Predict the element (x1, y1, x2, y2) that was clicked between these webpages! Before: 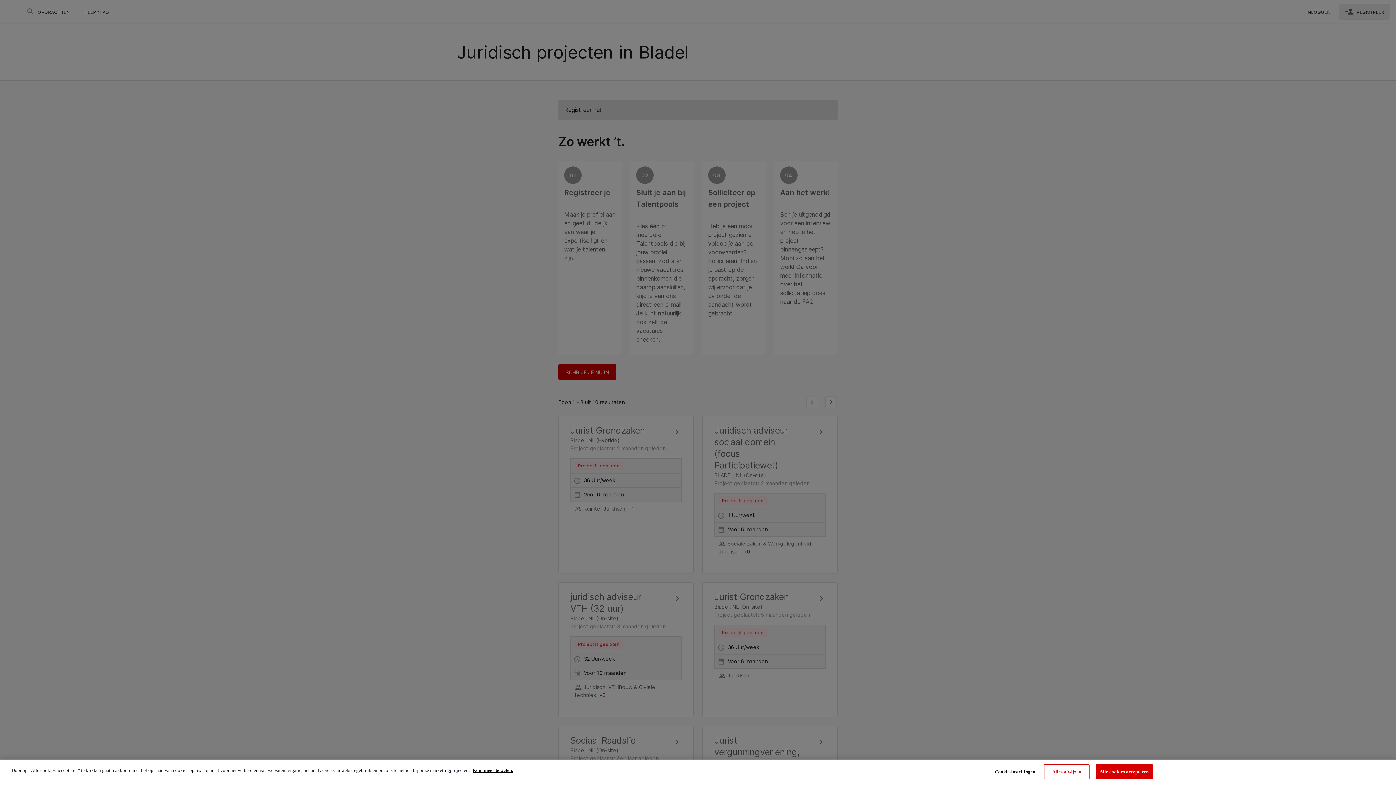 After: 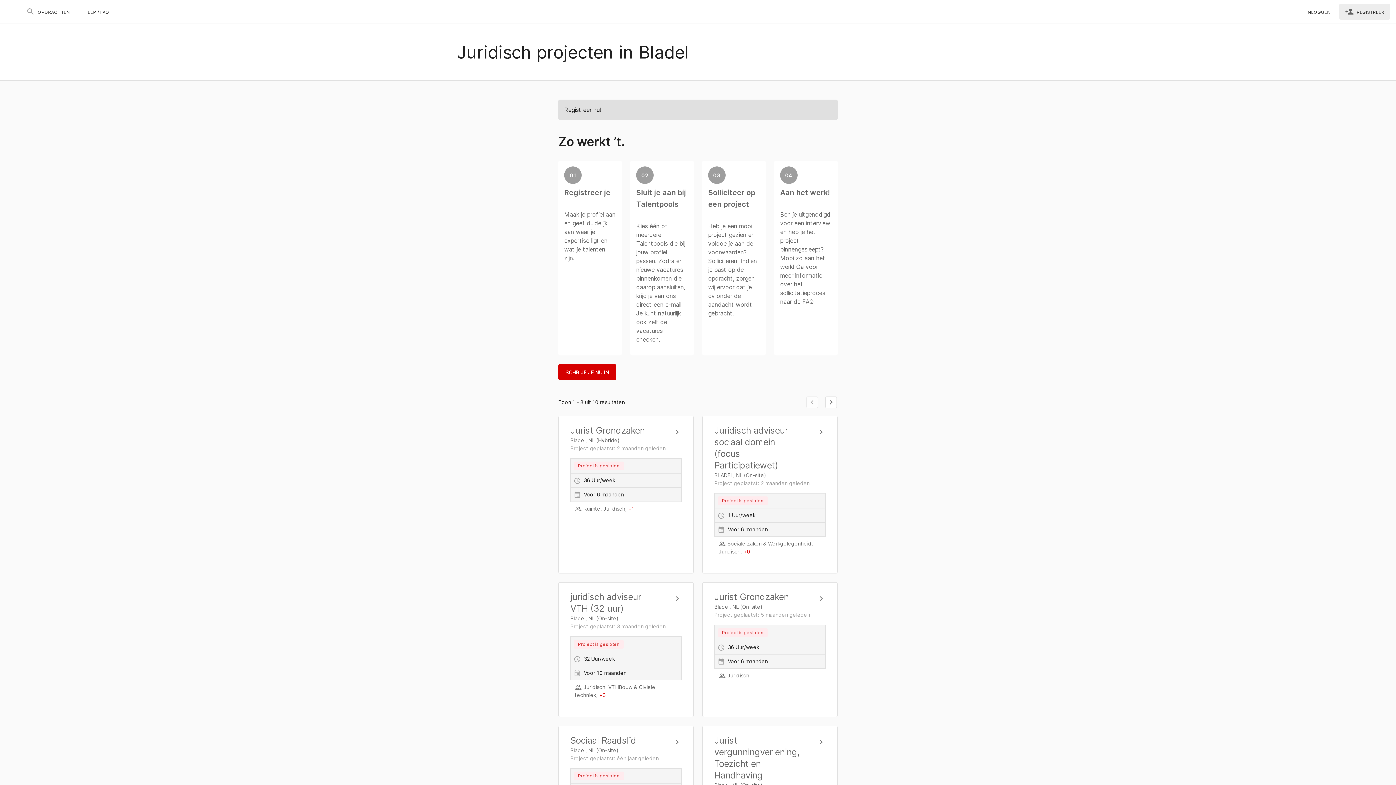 Action: label: Alle cookies accepteren bbox: (1095, 764, 1153, 779)